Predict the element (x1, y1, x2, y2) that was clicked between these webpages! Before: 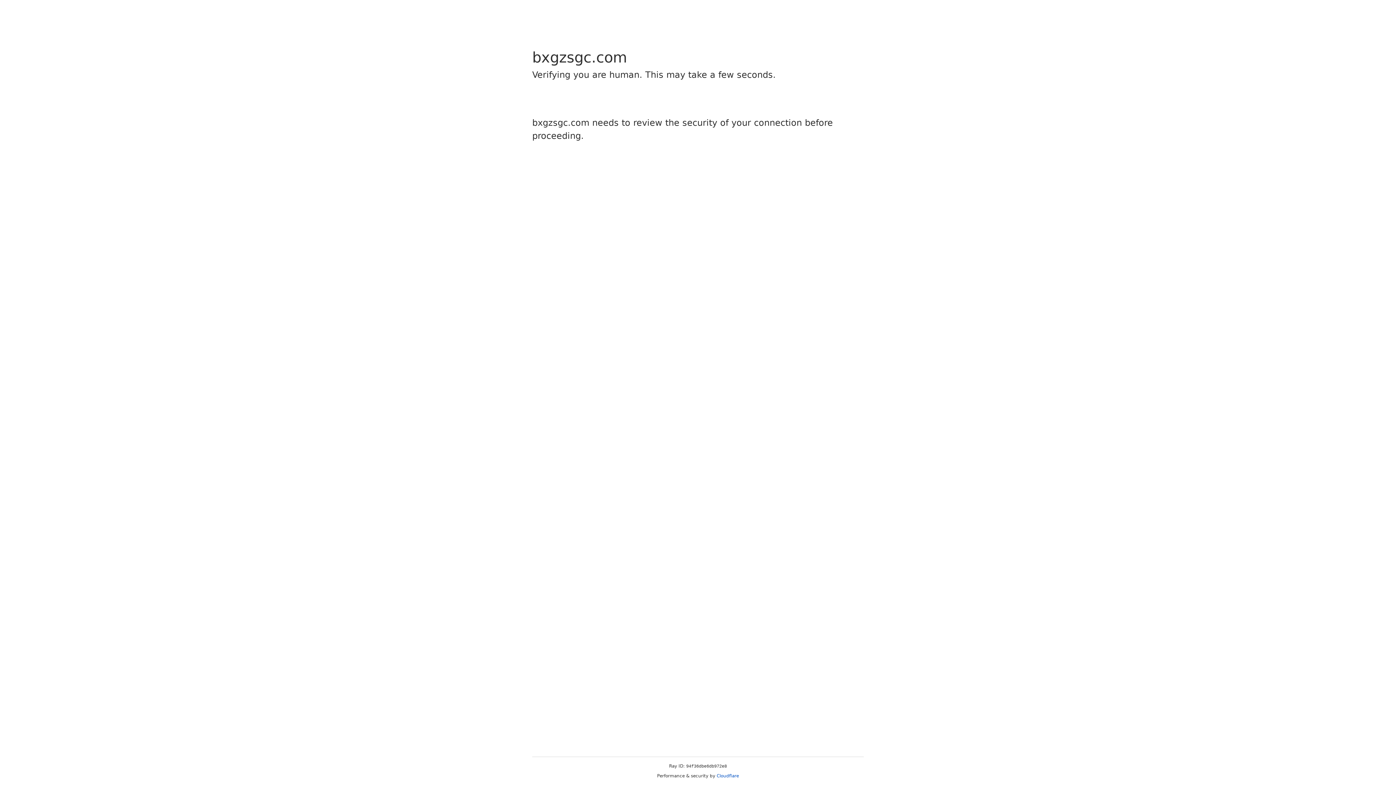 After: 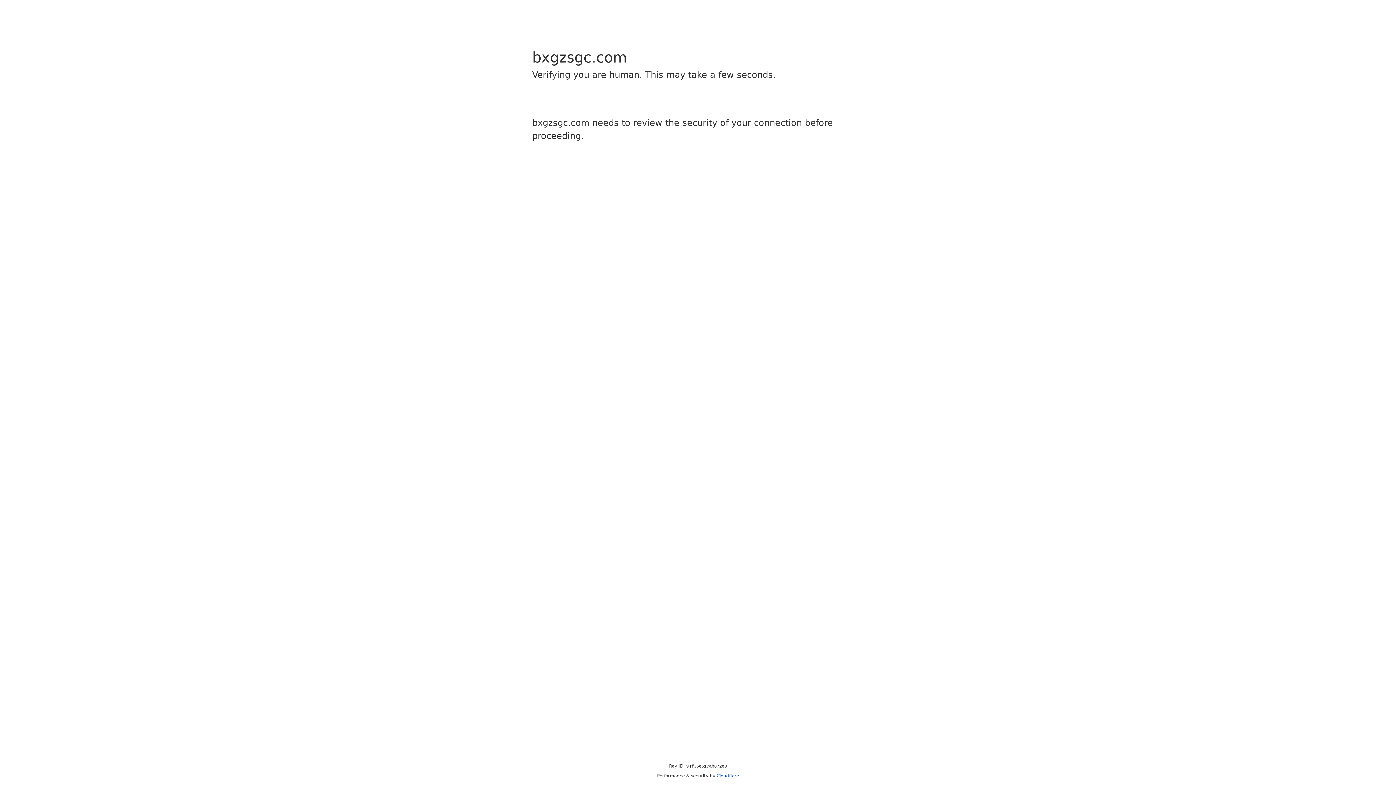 Action: bbox: (716, 773, 739, 778) label: Cloudflare